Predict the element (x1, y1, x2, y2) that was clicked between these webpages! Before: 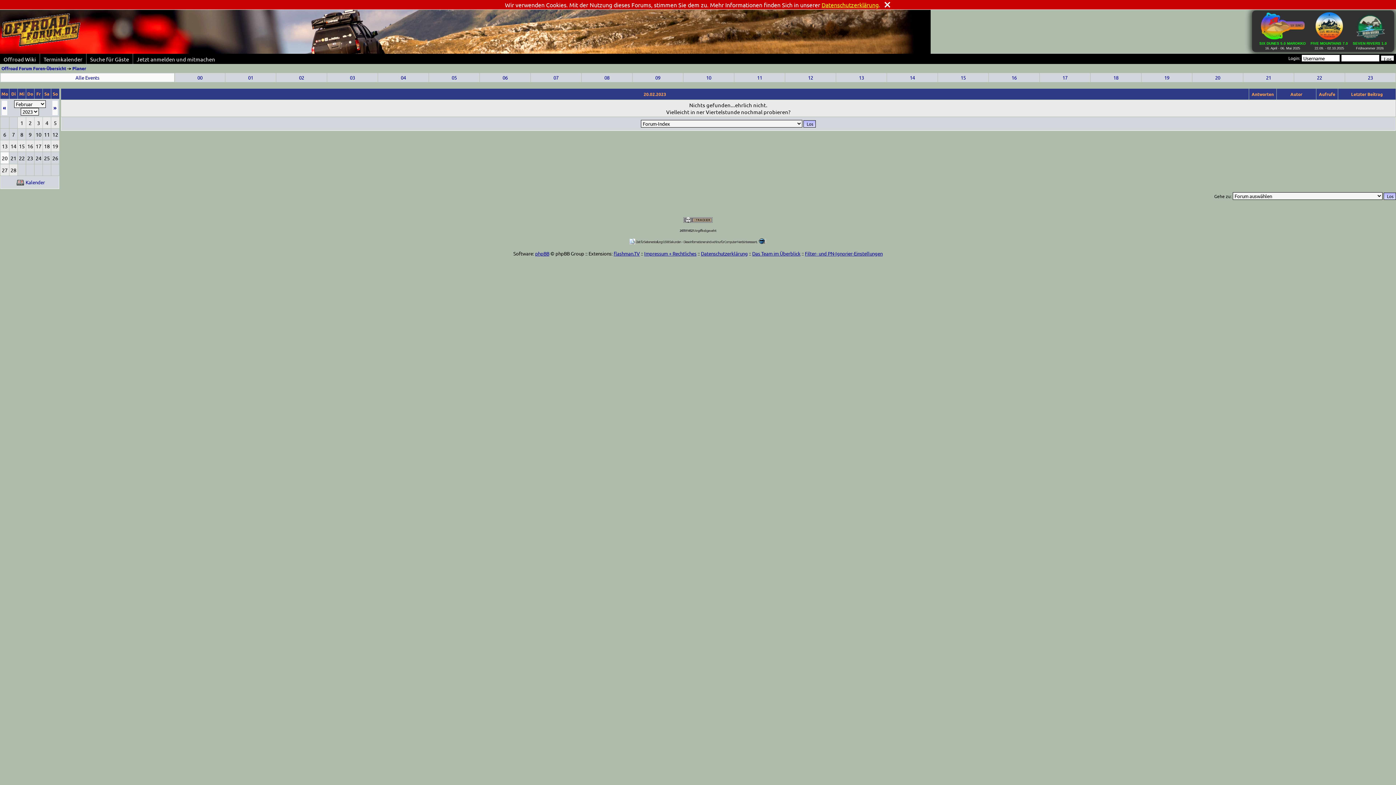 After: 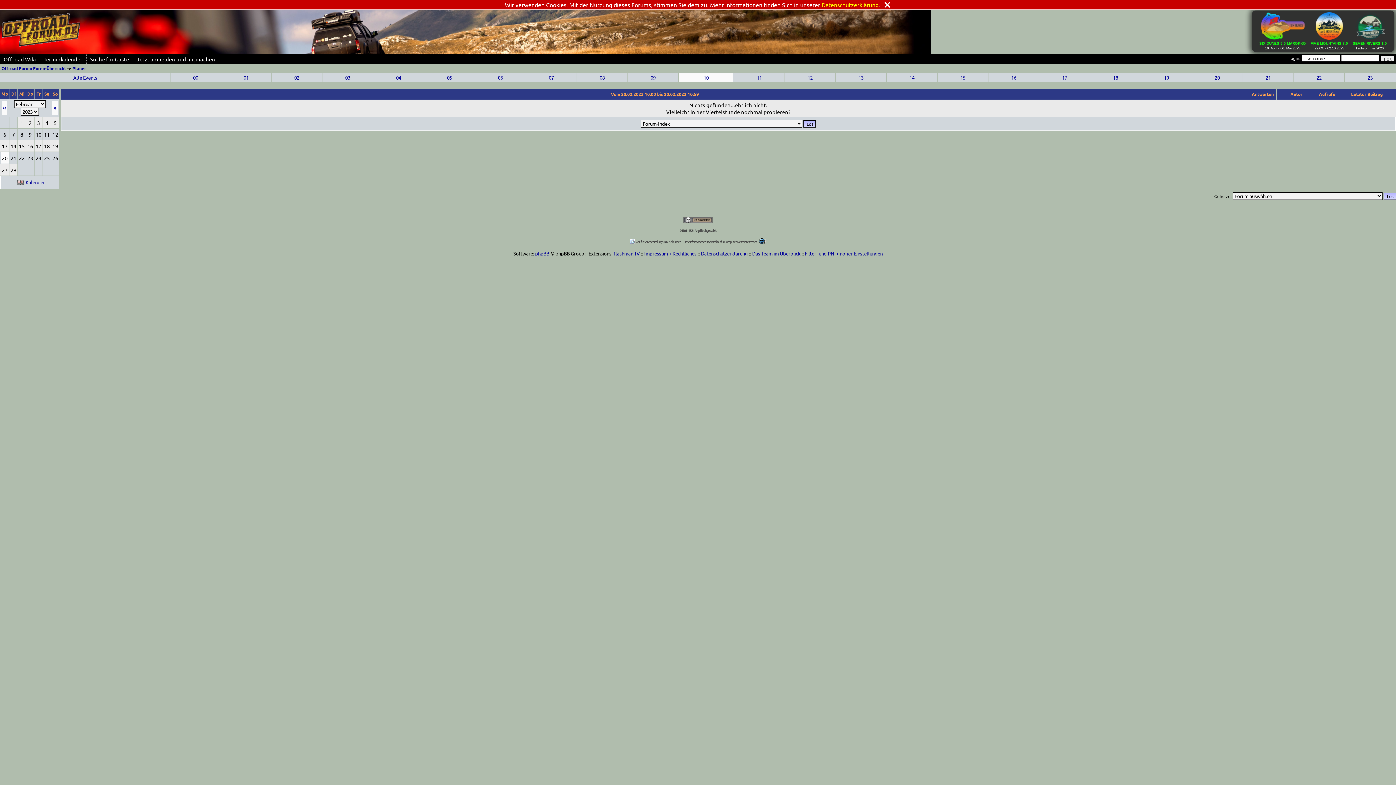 Action: bbox: (706, 74, 711, 80) label: 10